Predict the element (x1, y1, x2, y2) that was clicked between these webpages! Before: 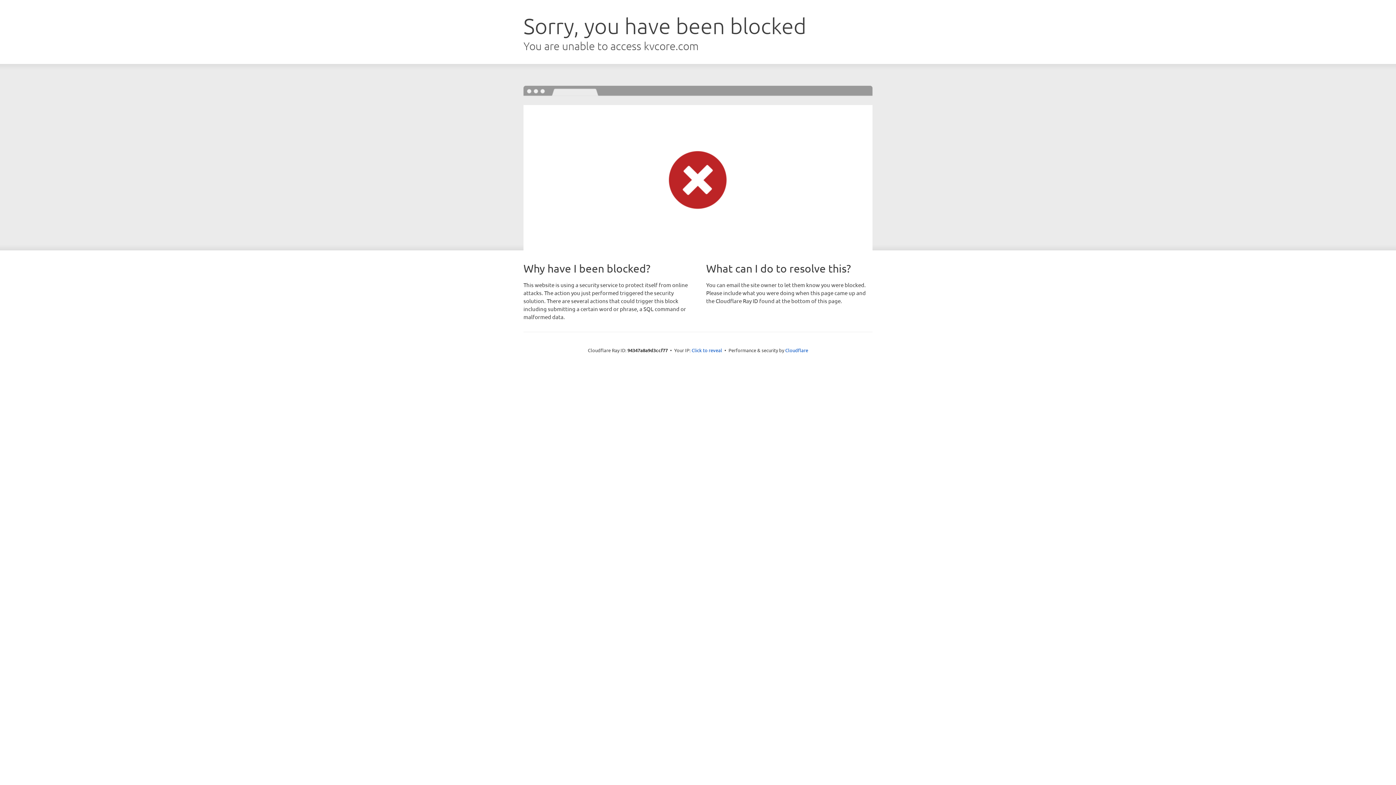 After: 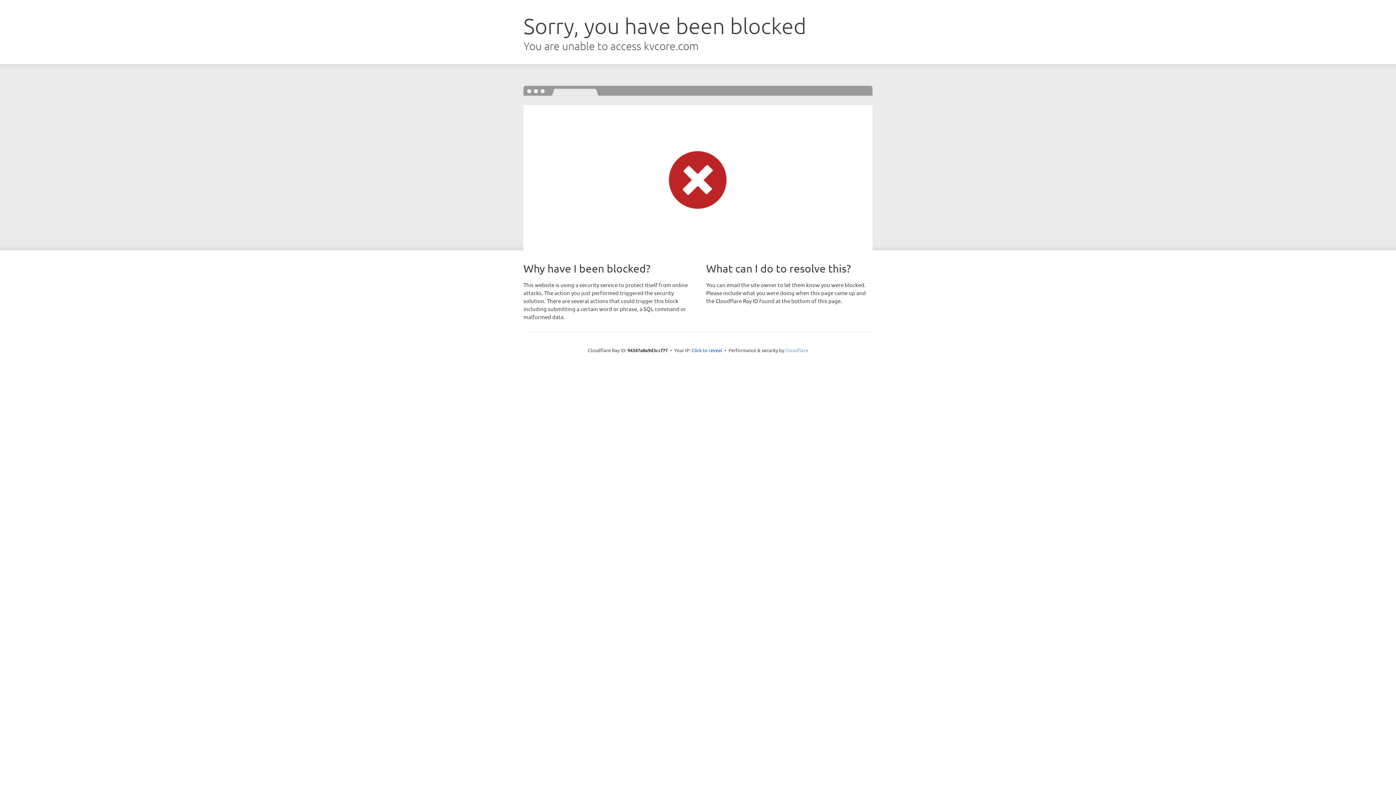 Action: label: Cloudflare bbox: (785, 347, 808, 353)